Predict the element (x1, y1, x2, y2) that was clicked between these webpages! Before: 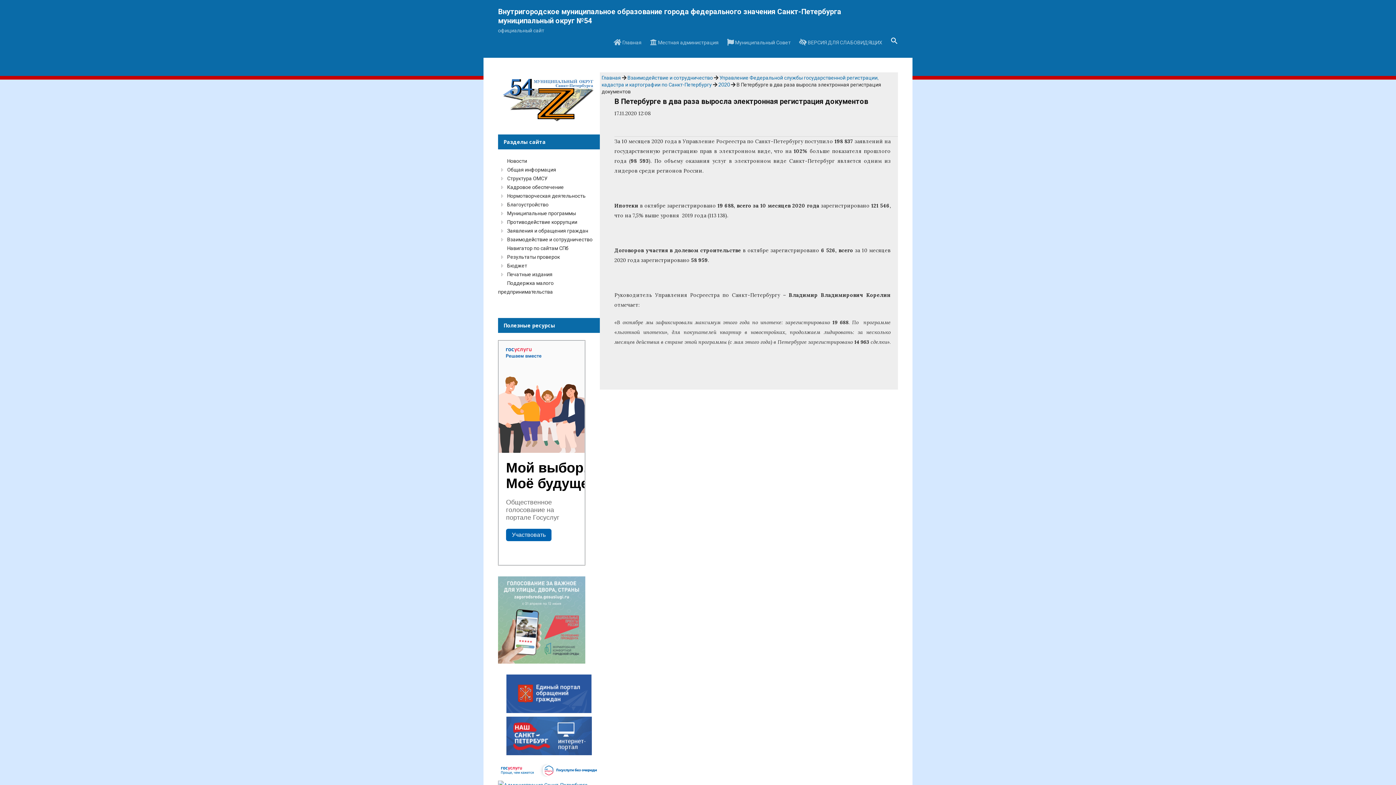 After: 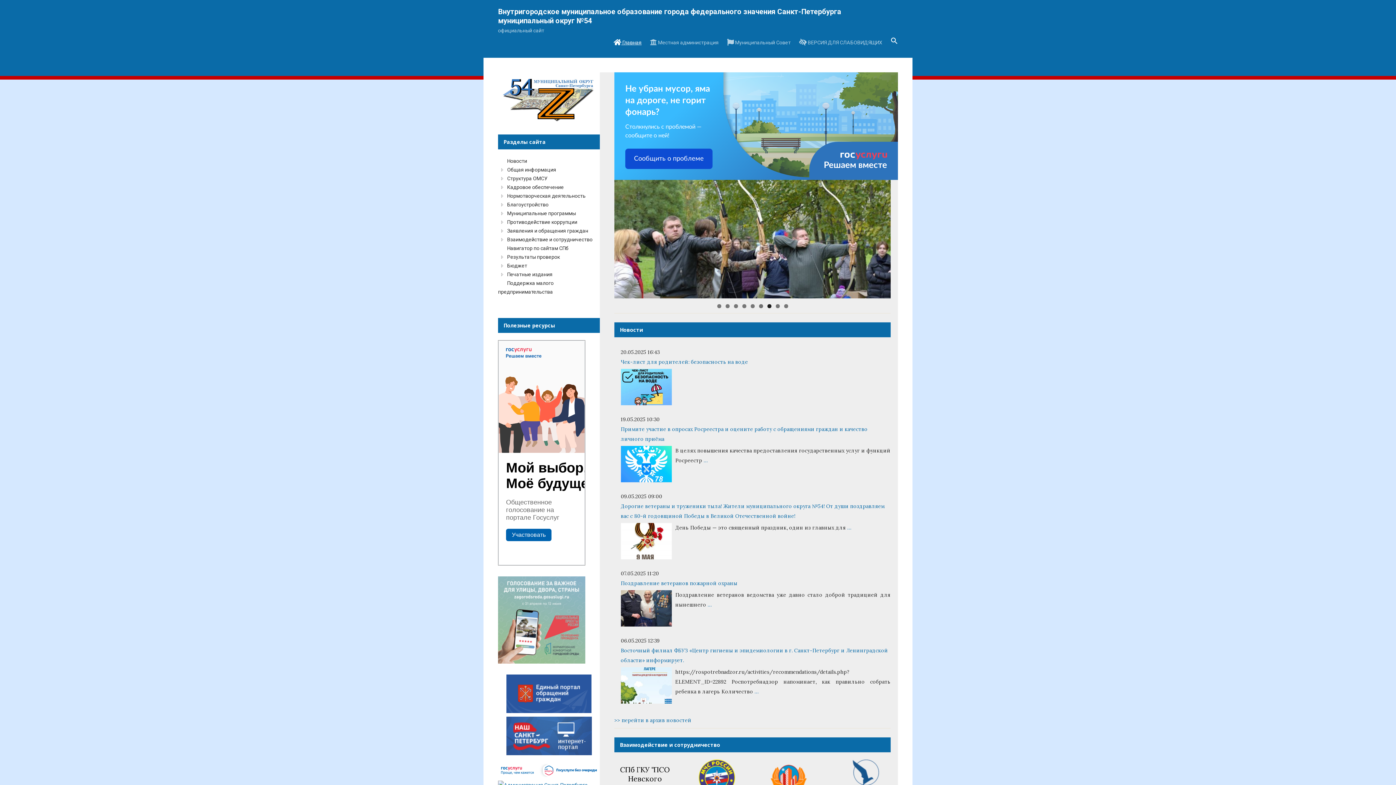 Action: label: Главная bbox: (601, 74, 621, 80)